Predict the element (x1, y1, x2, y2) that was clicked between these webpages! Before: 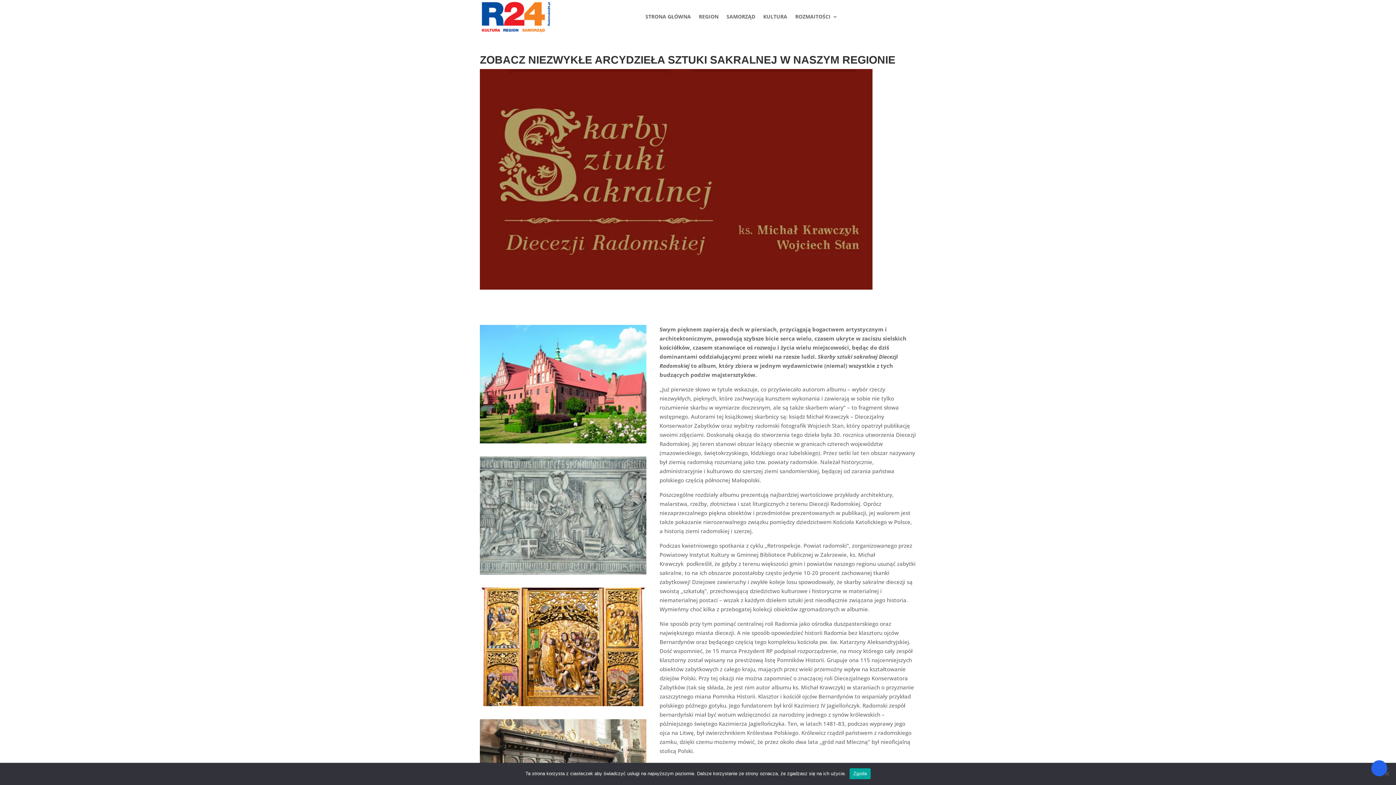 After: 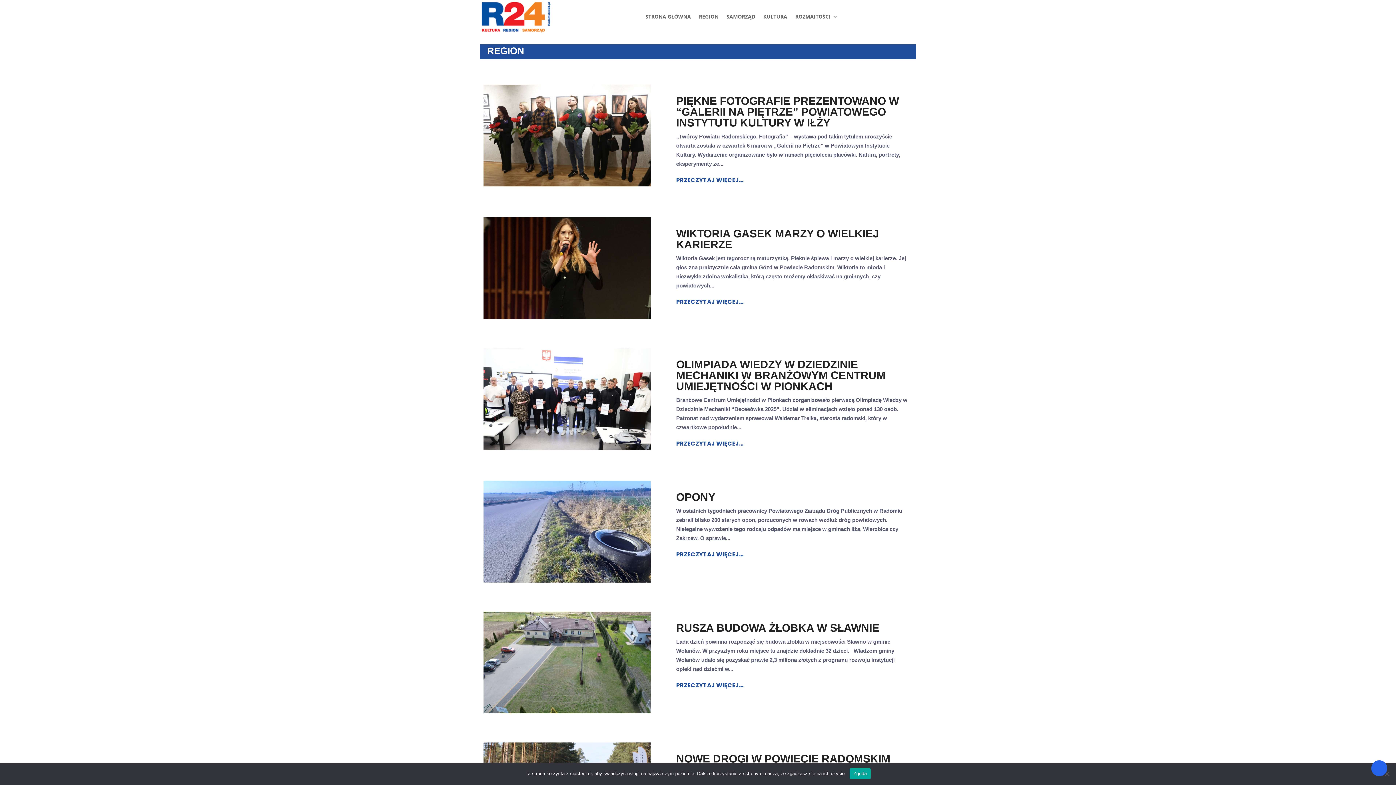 Action: bbox: (699, 0, 718, 33) label: REGION